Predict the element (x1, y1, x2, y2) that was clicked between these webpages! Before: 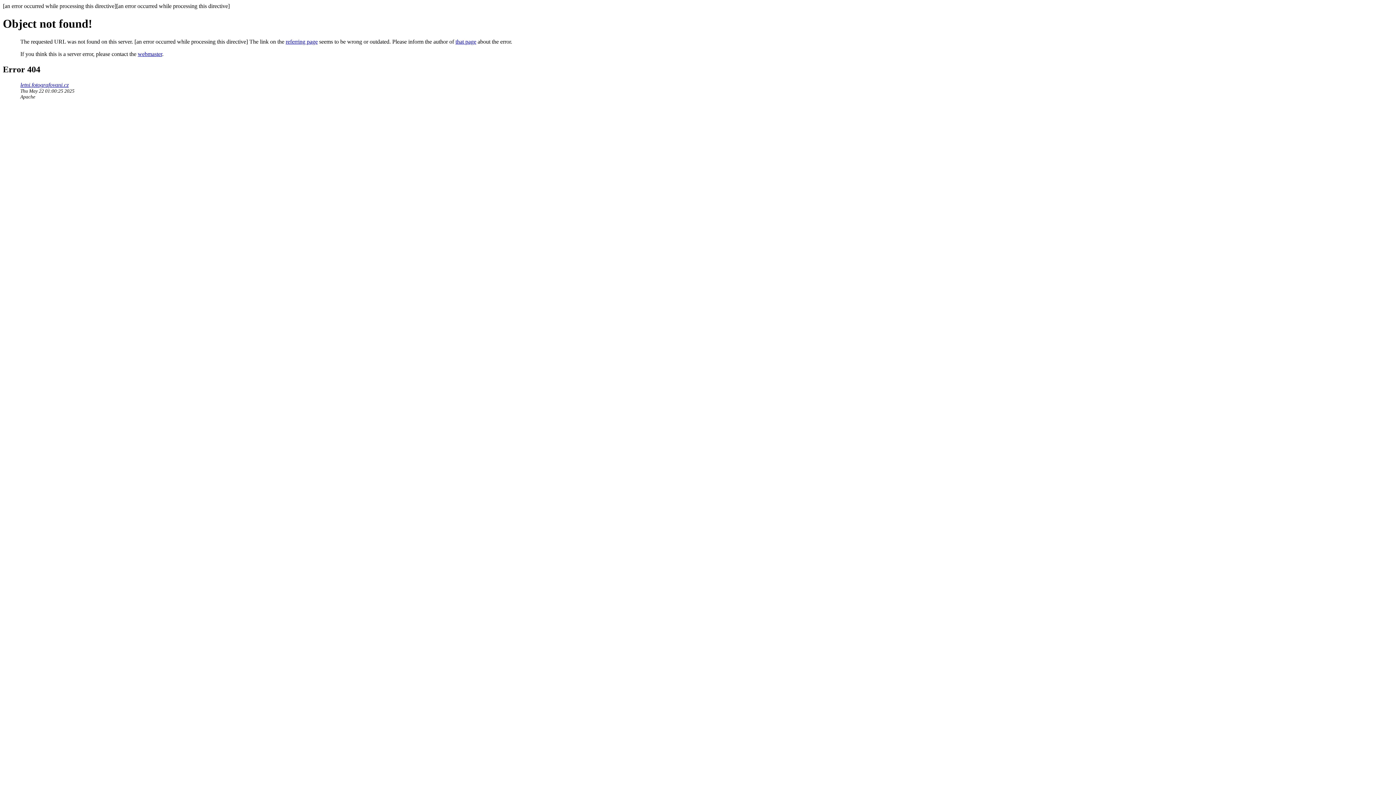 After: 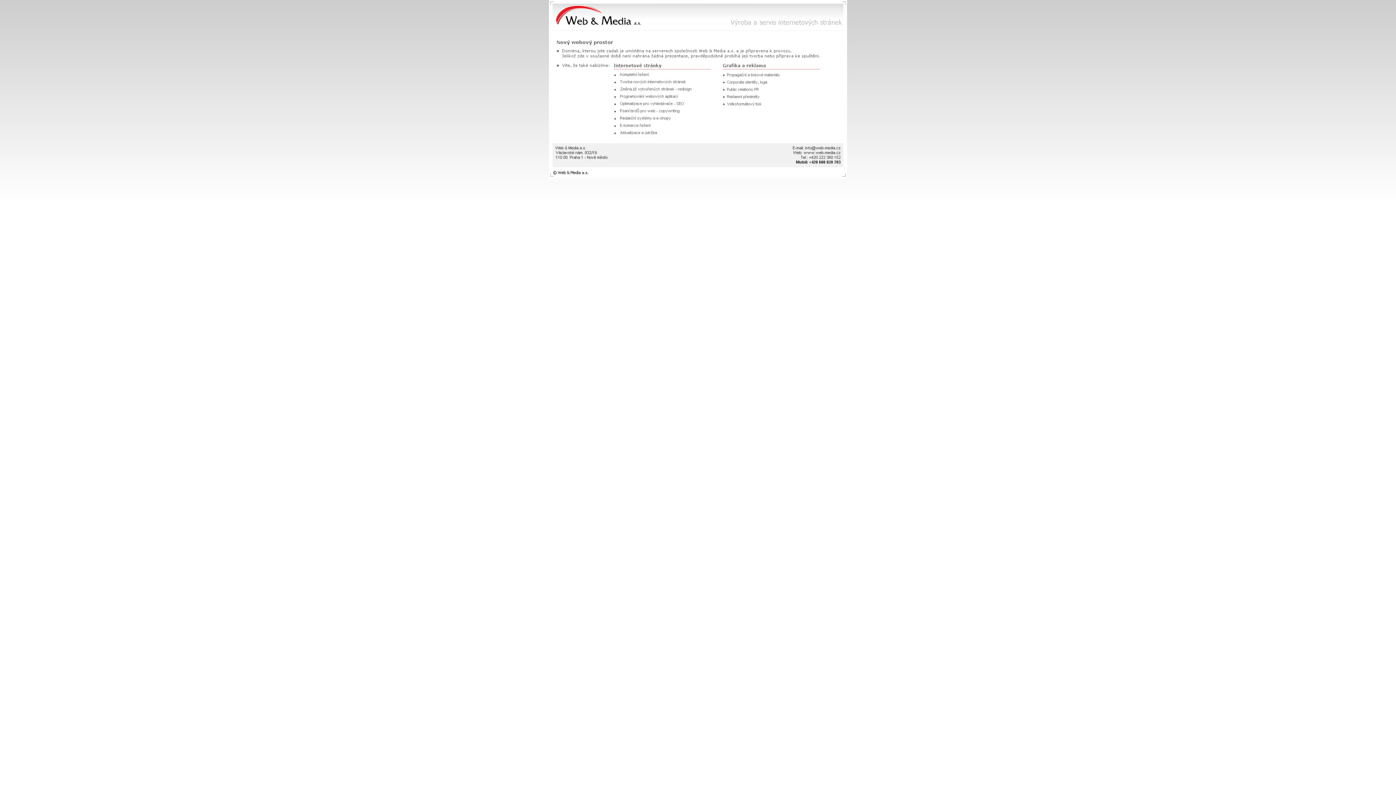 Action: label: letni.fotografovani.cz bbox: (20, 81, 68, 87)